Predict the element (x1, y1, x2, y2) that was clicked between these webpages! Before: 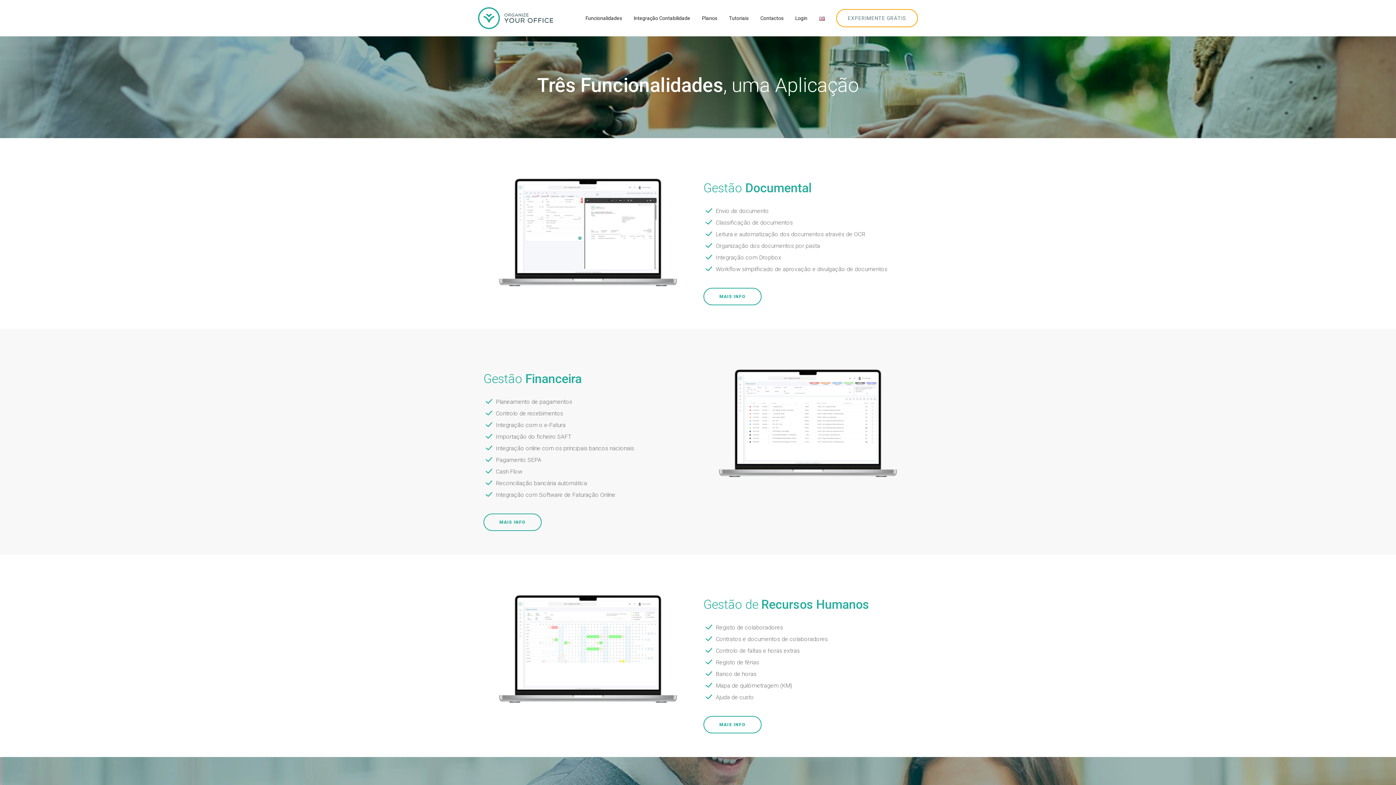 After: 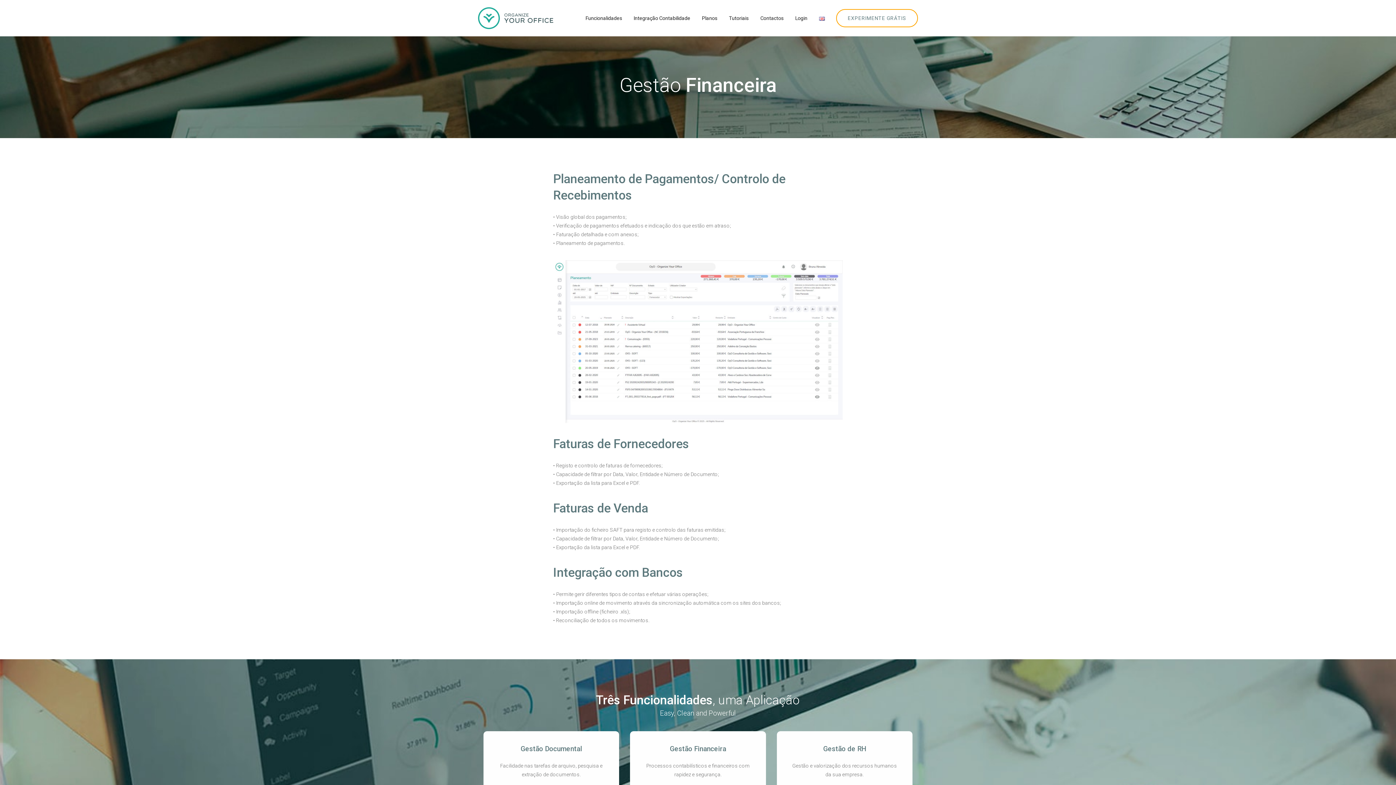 Action: bbox: (703, 361, 912, 478)